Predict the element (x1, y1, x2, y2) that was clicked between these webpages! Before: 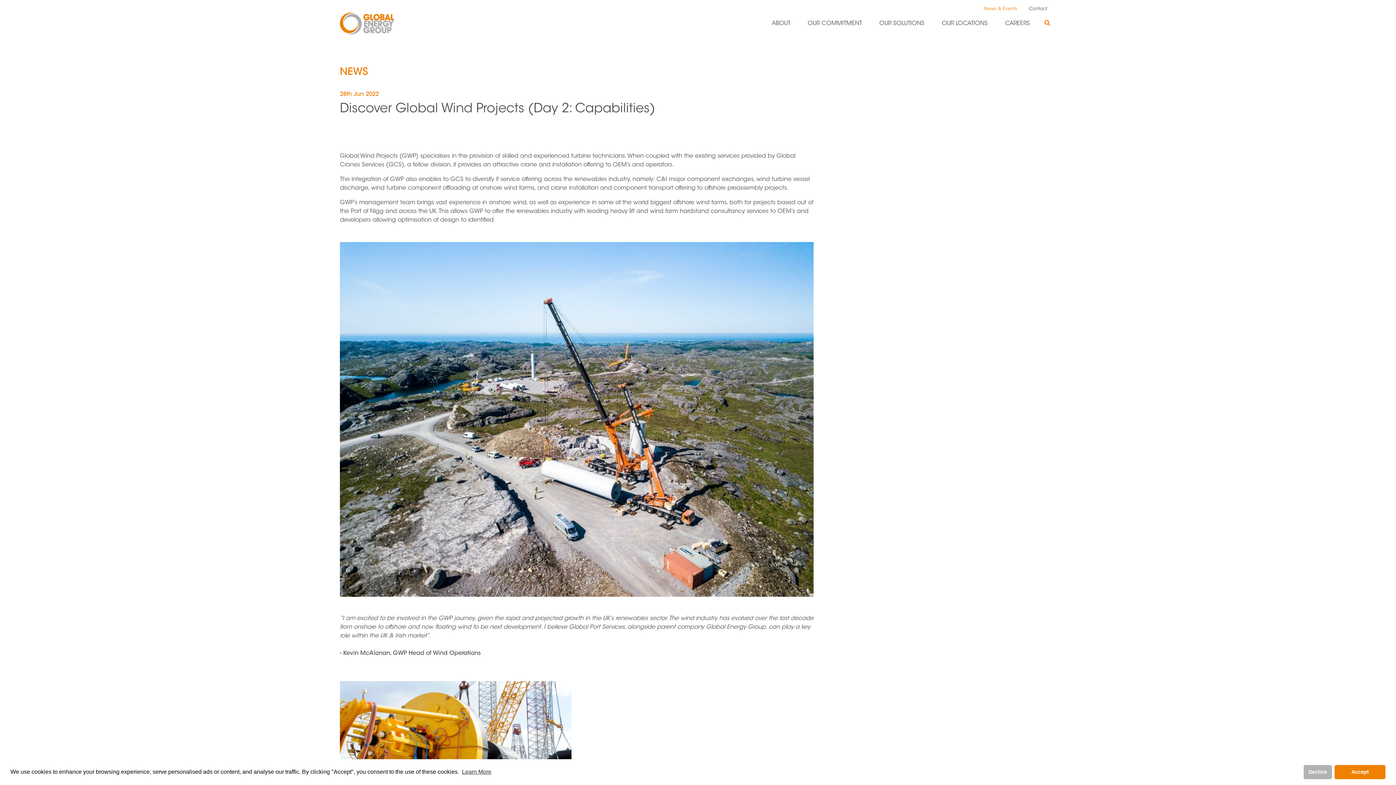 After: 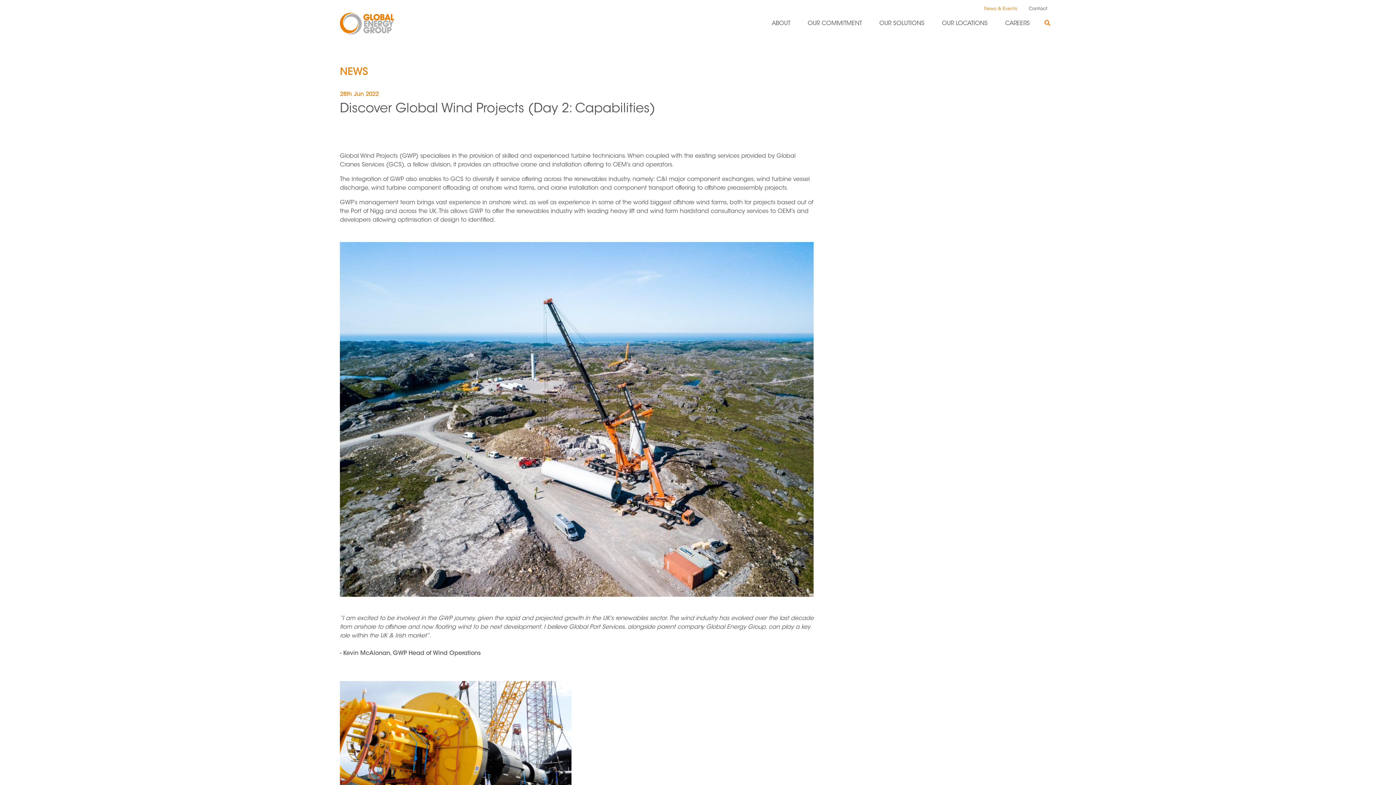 Action: bbox: (1334, 765, 1385, 779) label: allow cookies